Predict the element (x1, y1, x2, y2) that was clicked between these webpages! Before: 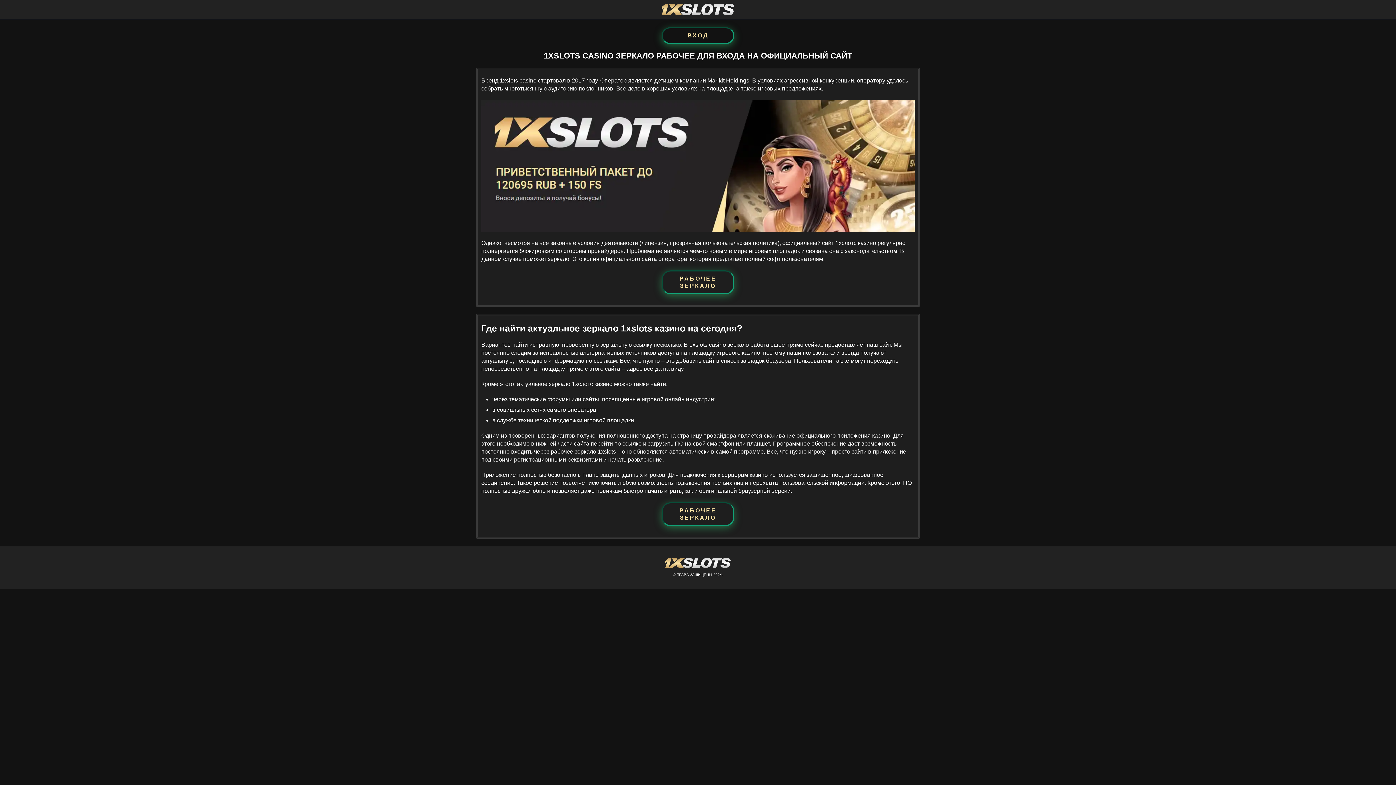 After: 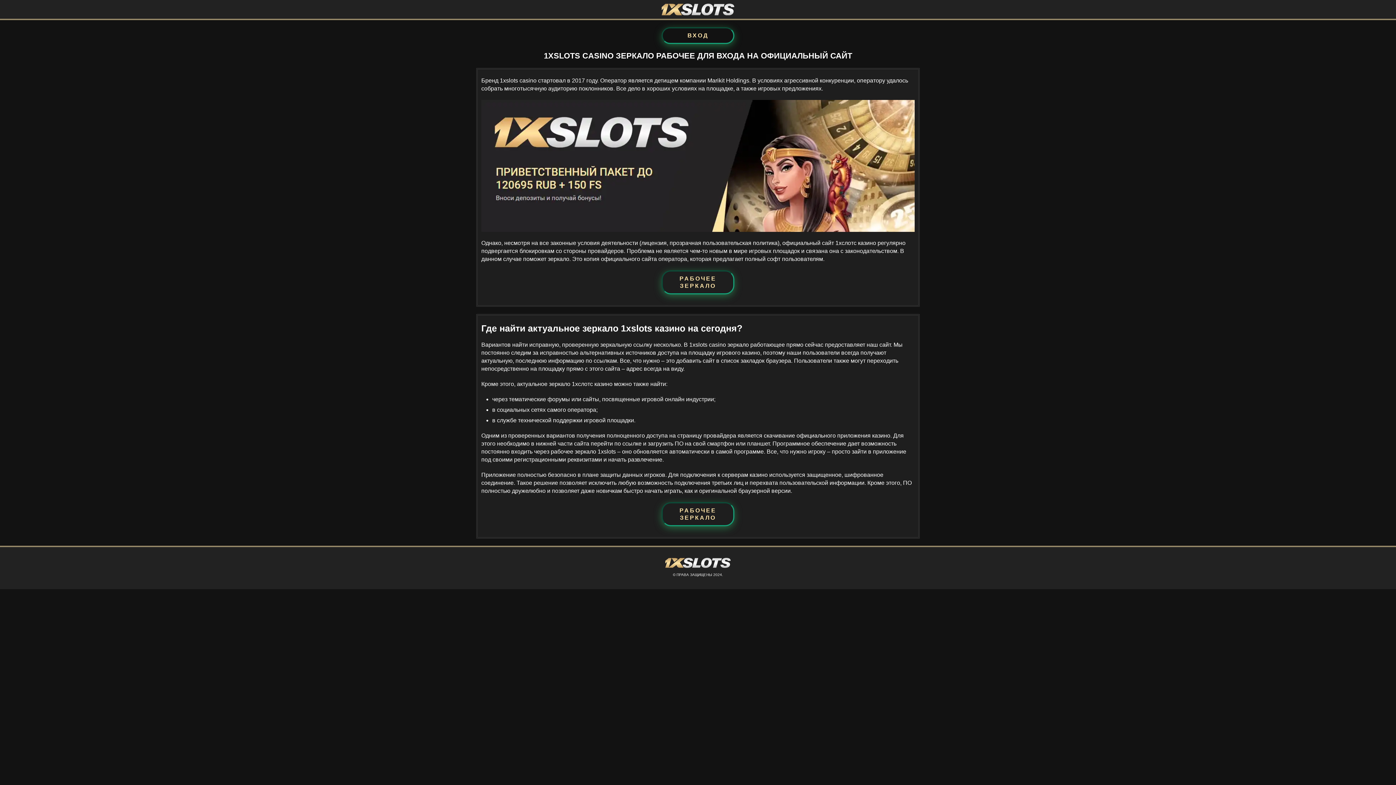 Action: bbox: (661, 7, 734, 14)